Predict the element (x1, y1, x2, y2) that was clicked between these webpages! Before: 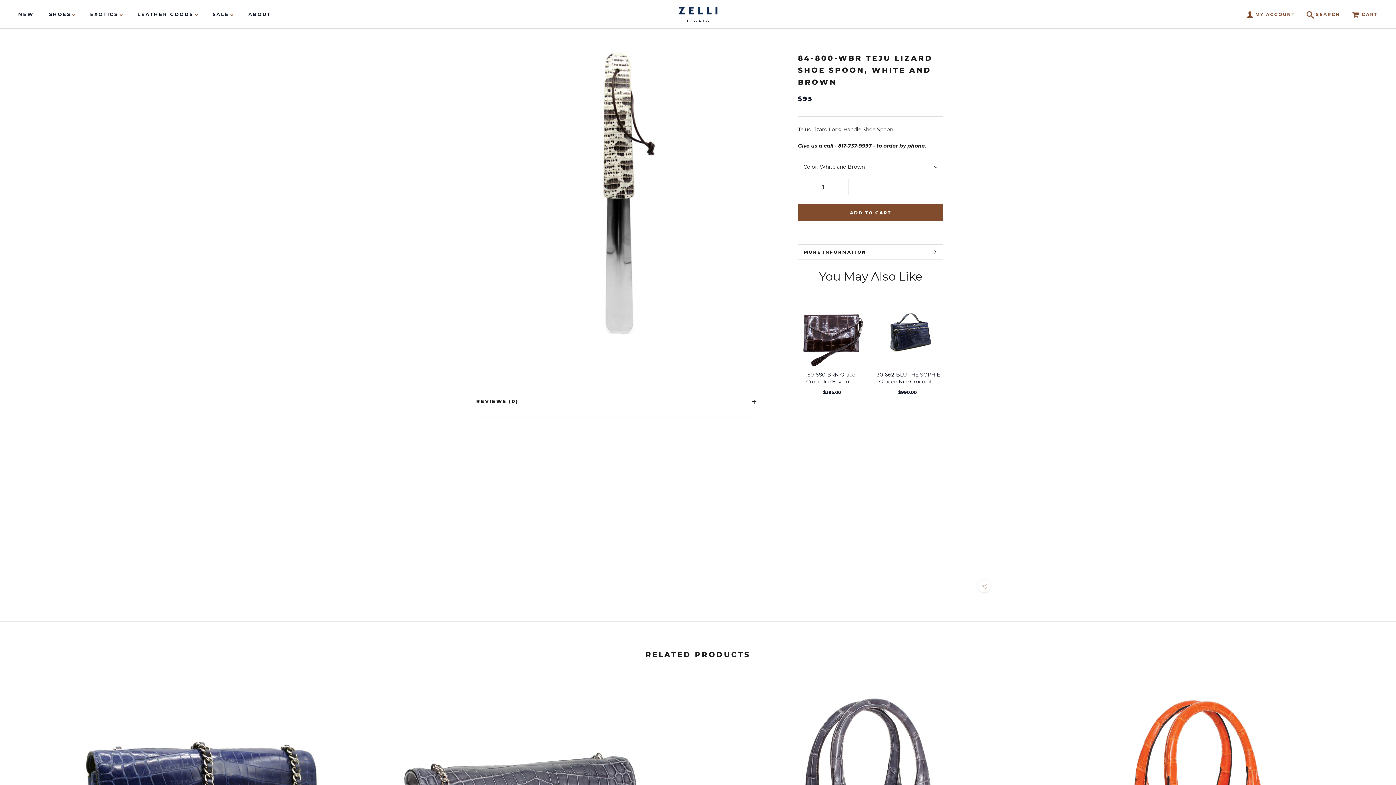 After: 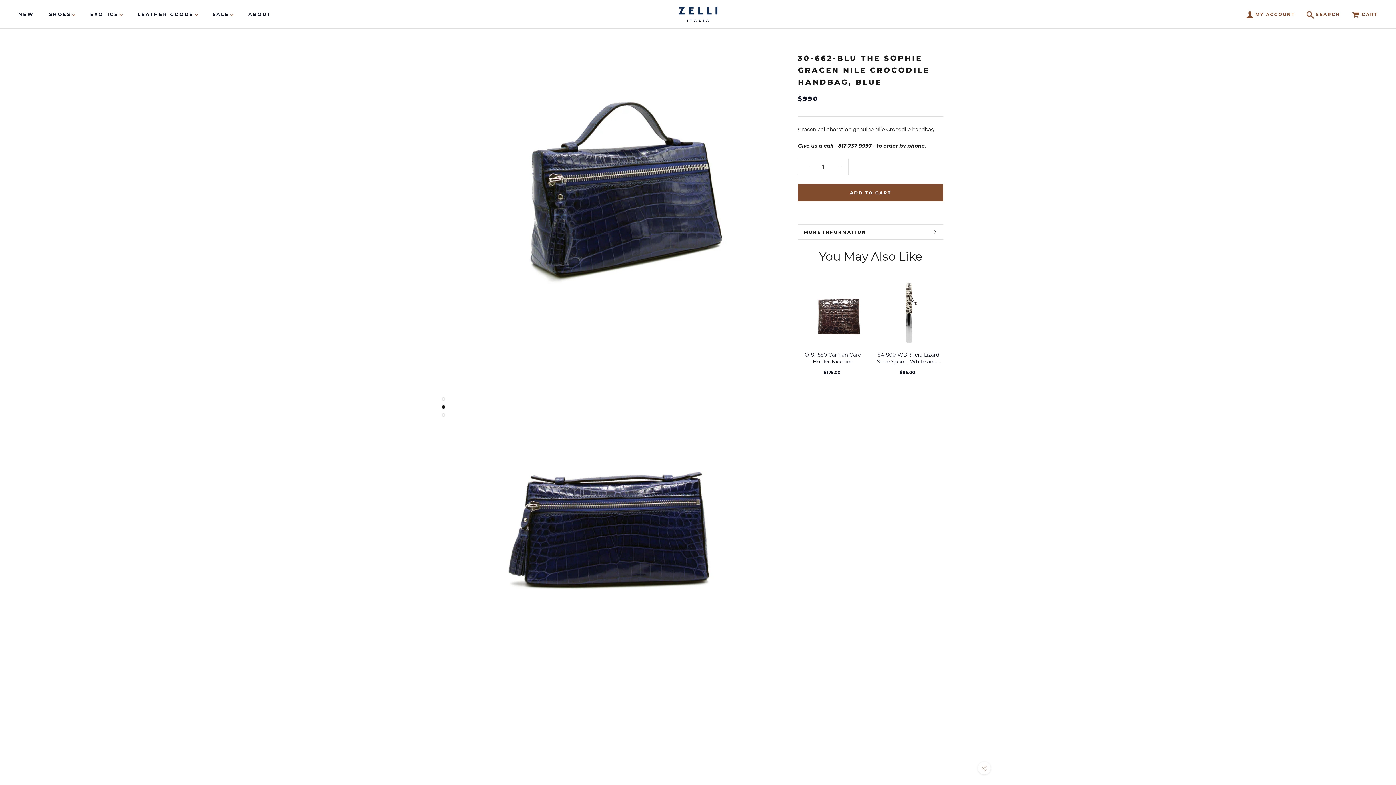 Action: bbox: (873, 297, 943, 367) label: Added to cart!